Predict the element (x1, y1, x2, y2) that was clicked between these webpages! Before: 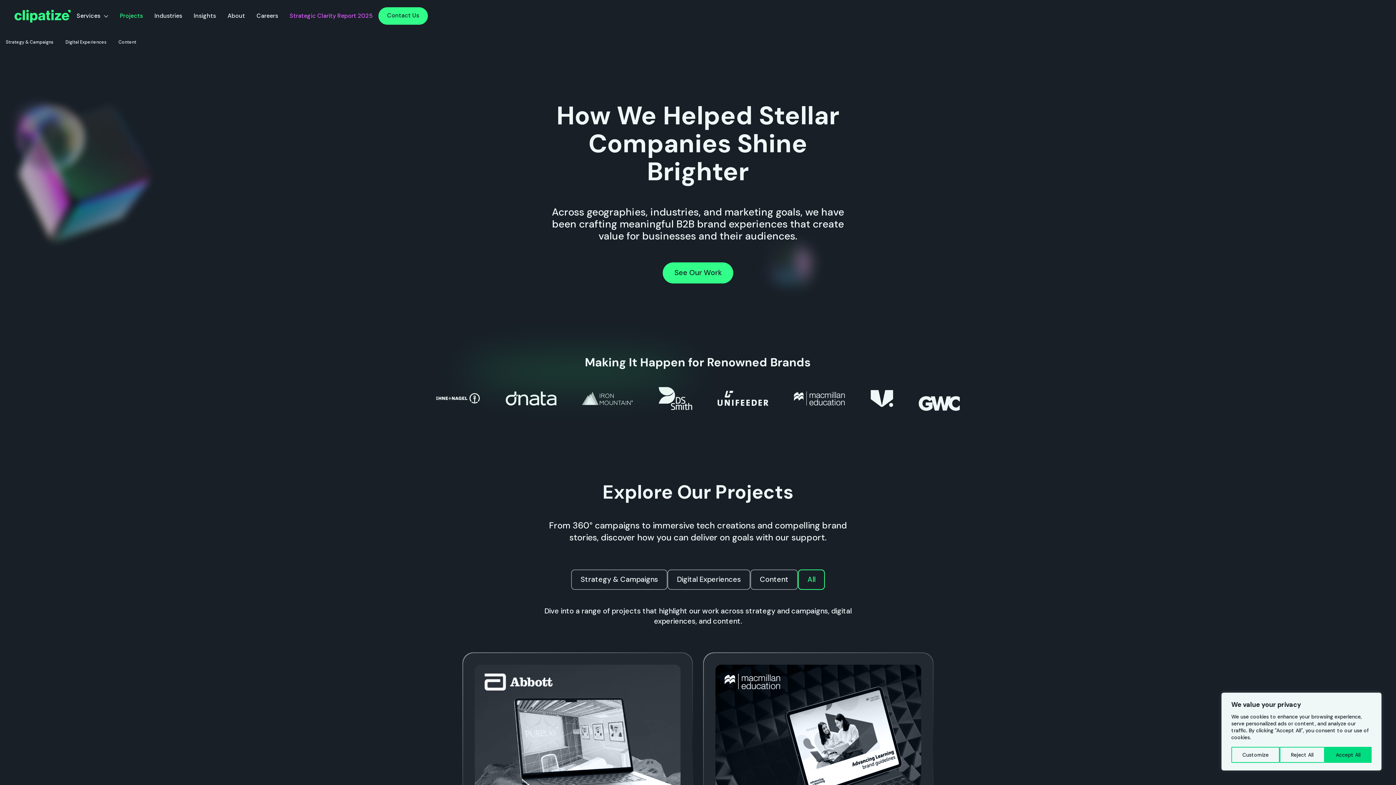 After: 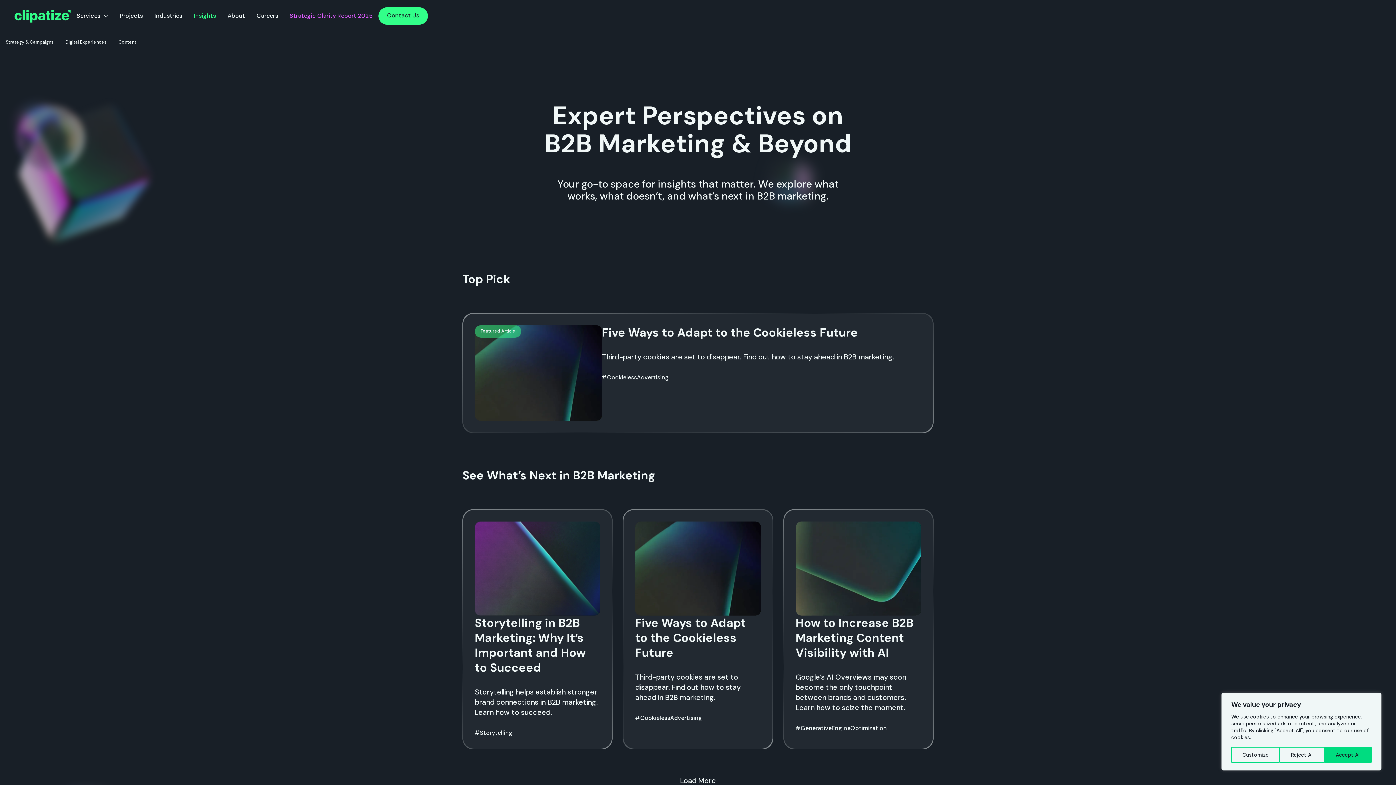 Action: label: Insights bbox: (188, 6, 221, 25)